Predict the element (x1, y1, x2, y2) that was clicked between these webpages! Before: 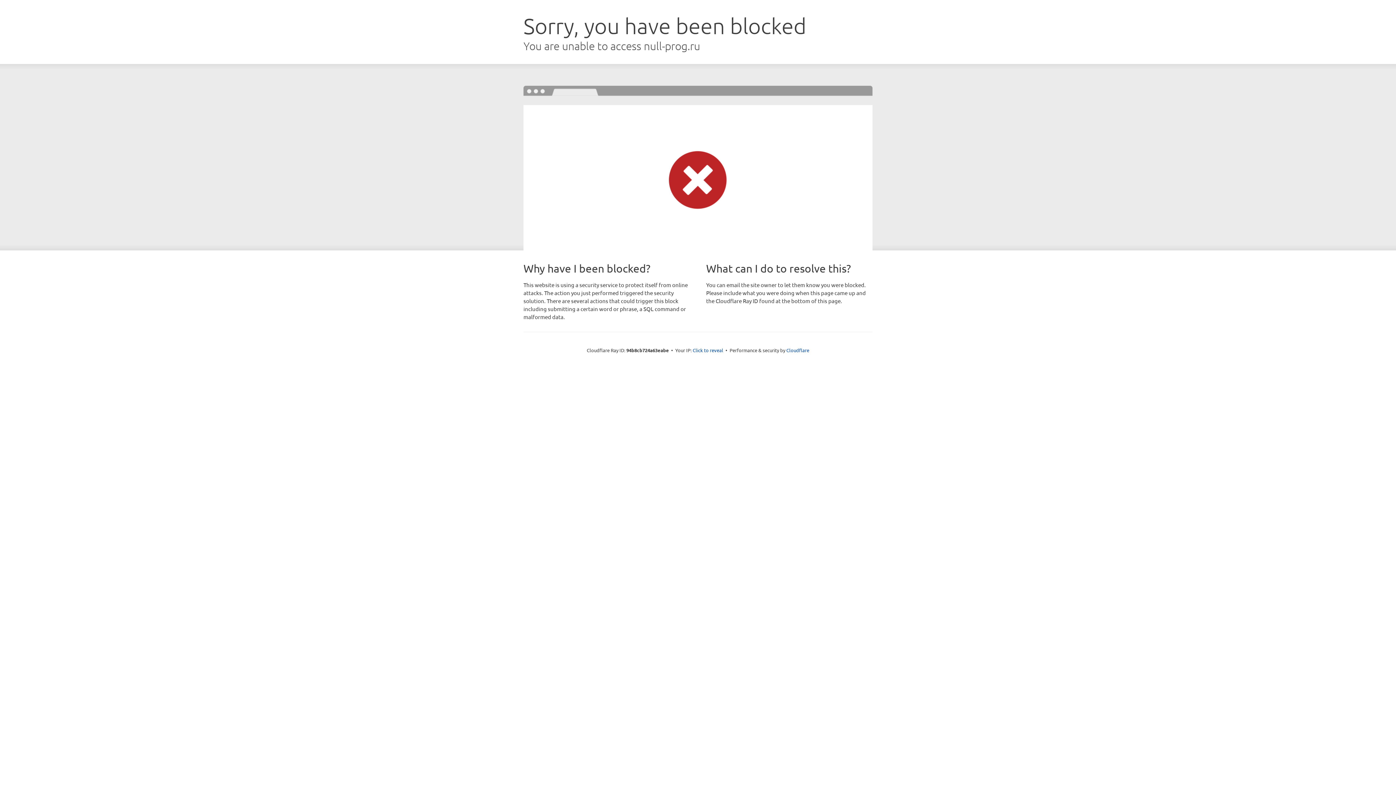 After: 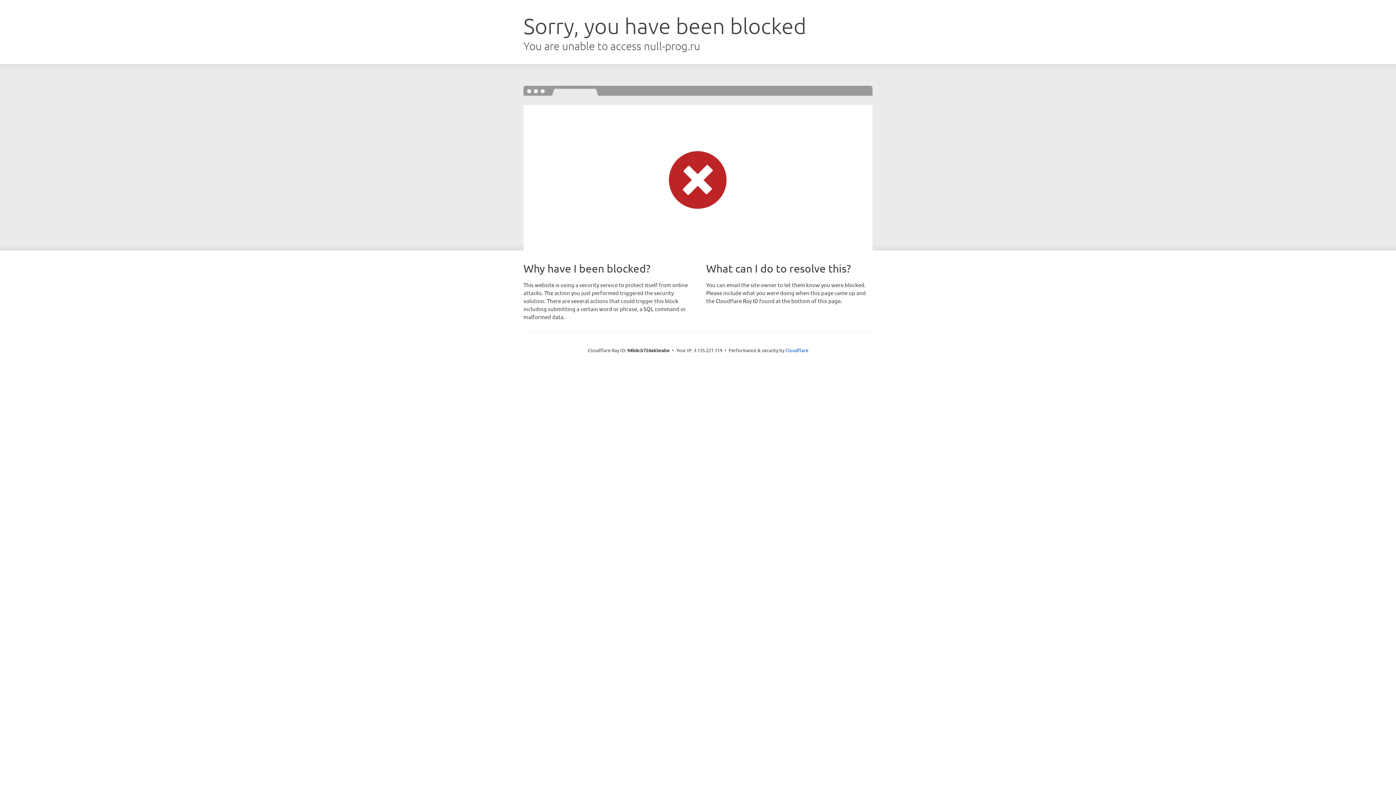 Action: label: Click to reveal bbox: (692, 346, 723, 353)